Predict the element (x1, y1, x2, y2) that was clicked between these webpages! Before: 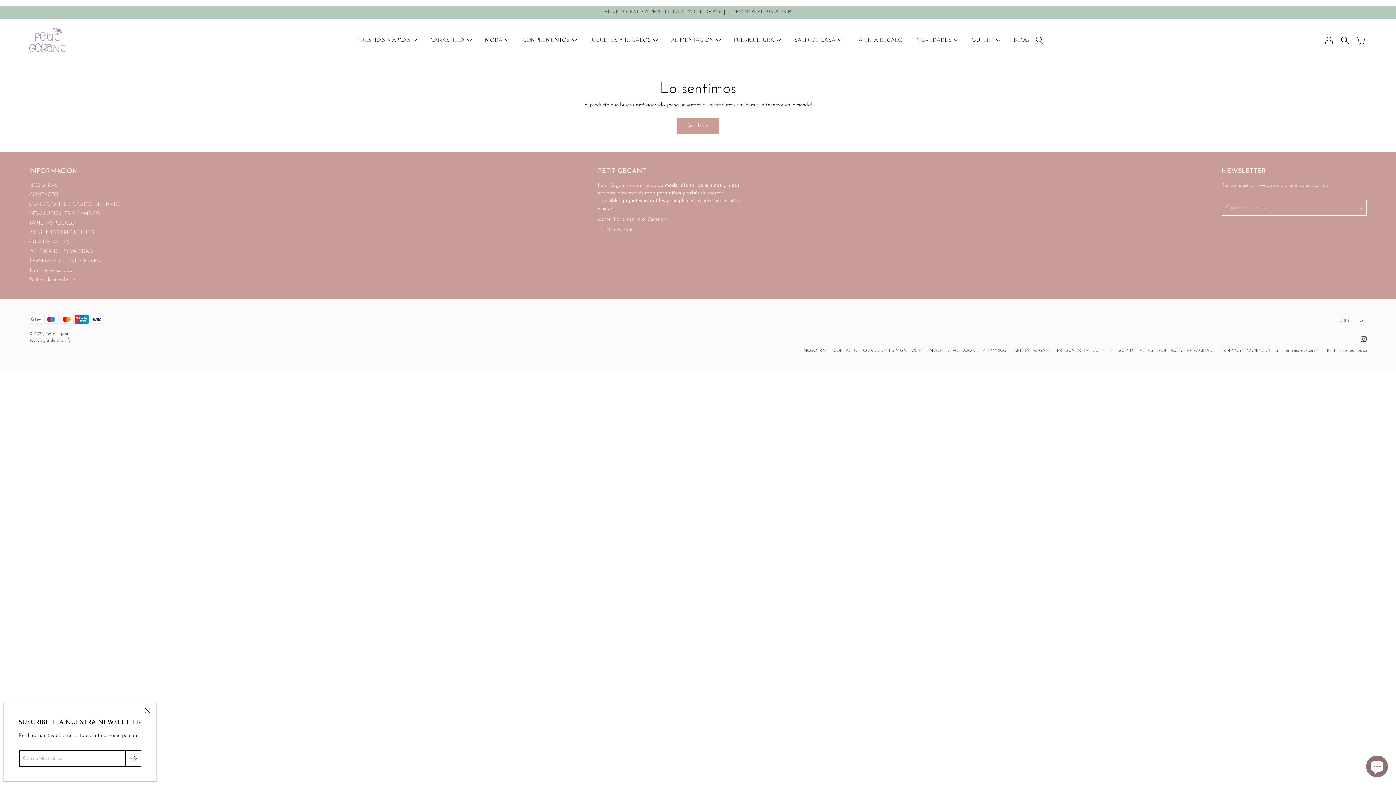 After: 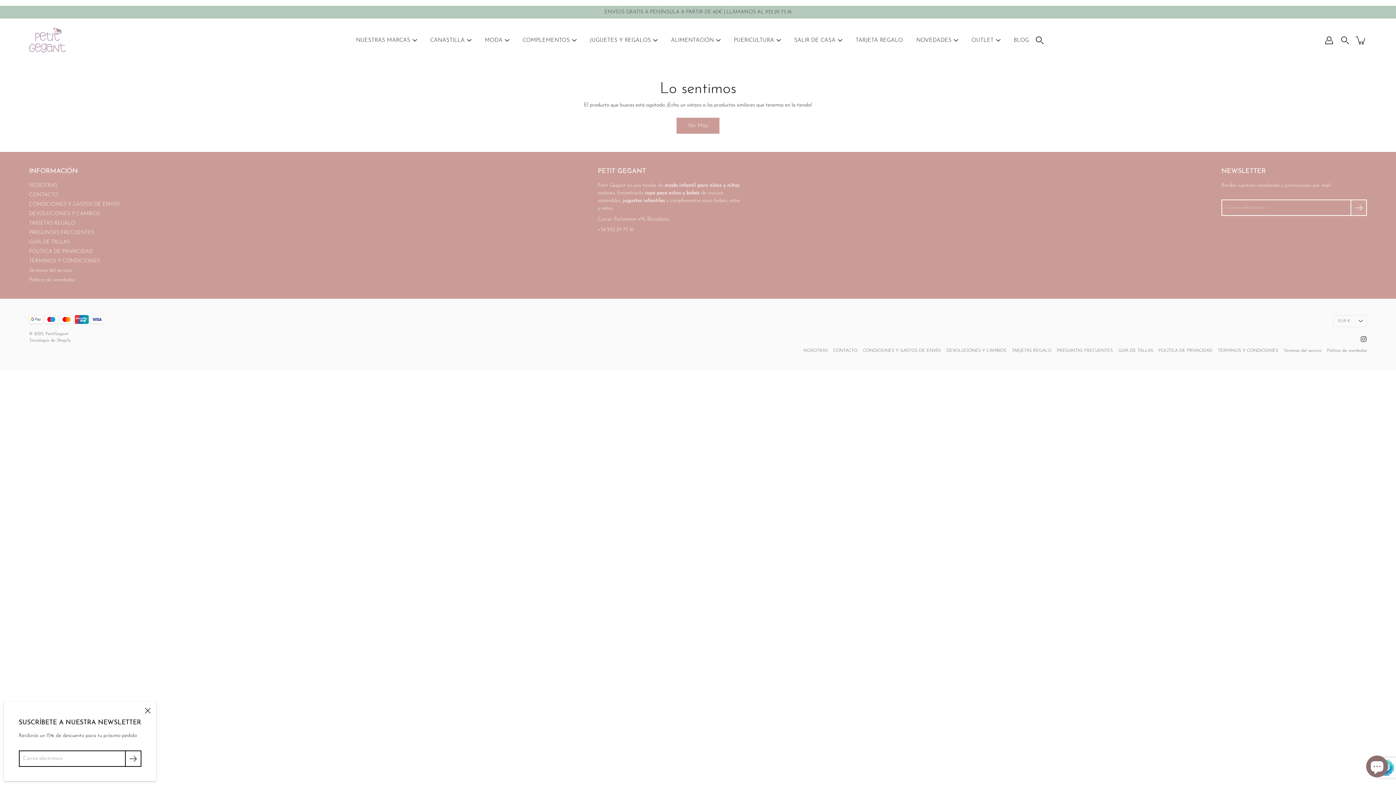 Action: bbox: (1350, 199, 1367, 216) label: Enviar